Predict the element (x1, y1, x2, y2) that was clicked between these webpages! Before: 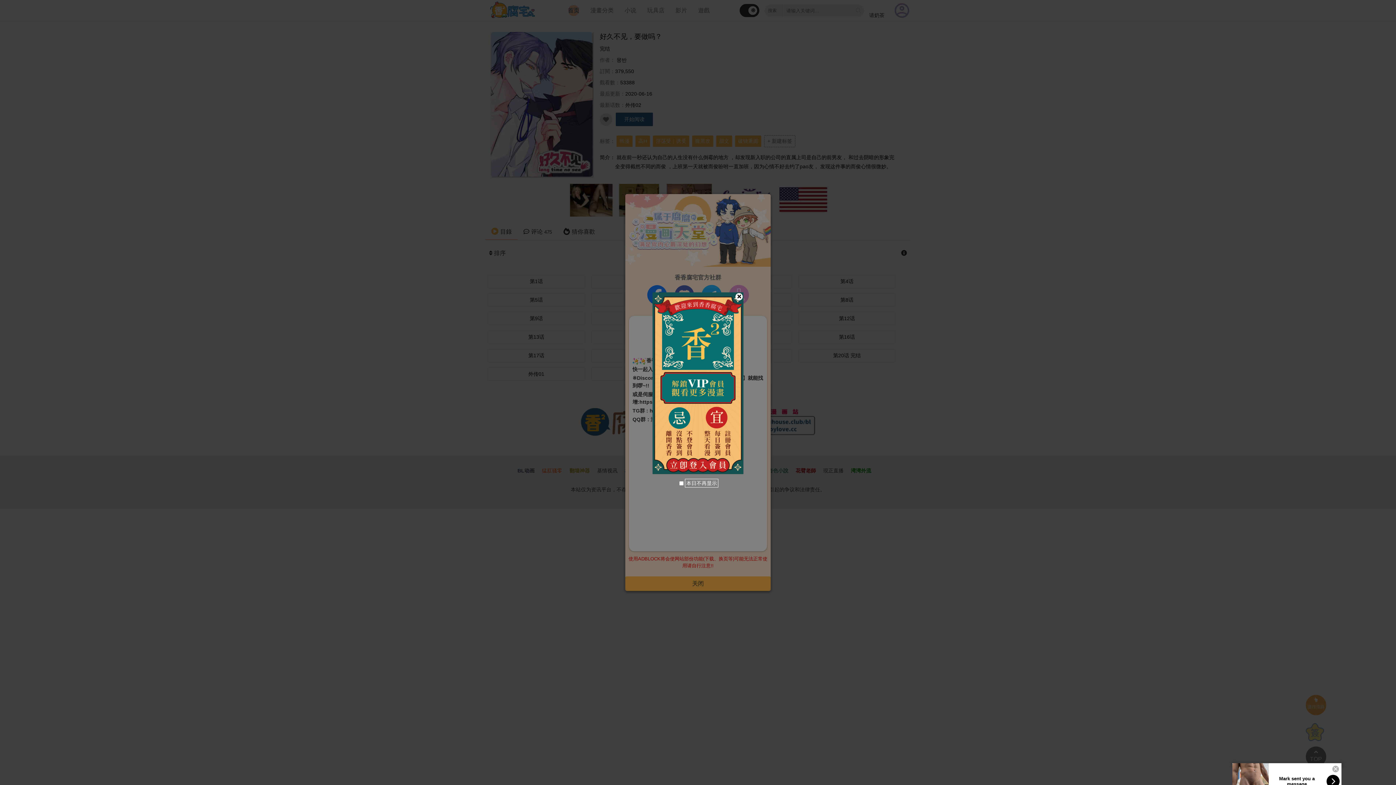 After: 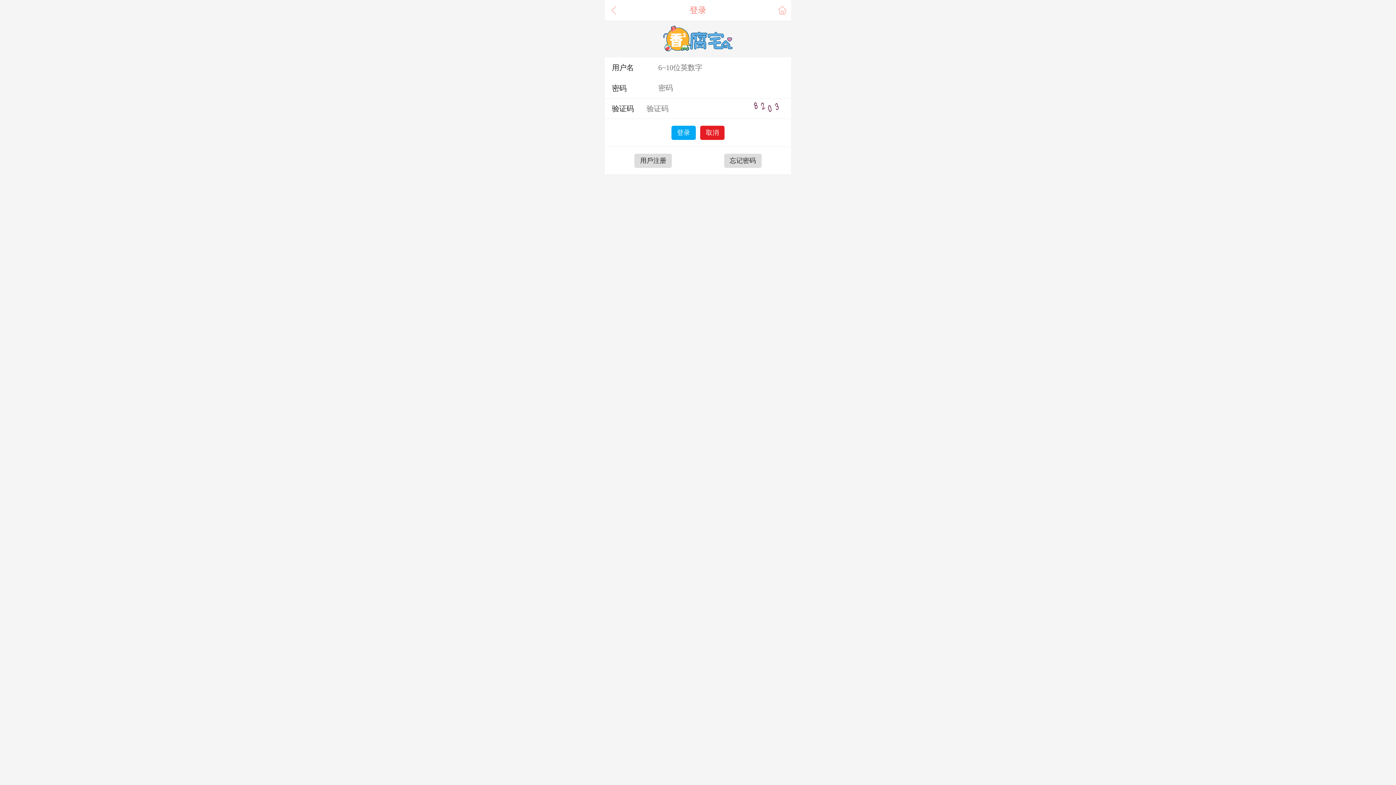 Action: bbox: (652, 292, 743, 474)